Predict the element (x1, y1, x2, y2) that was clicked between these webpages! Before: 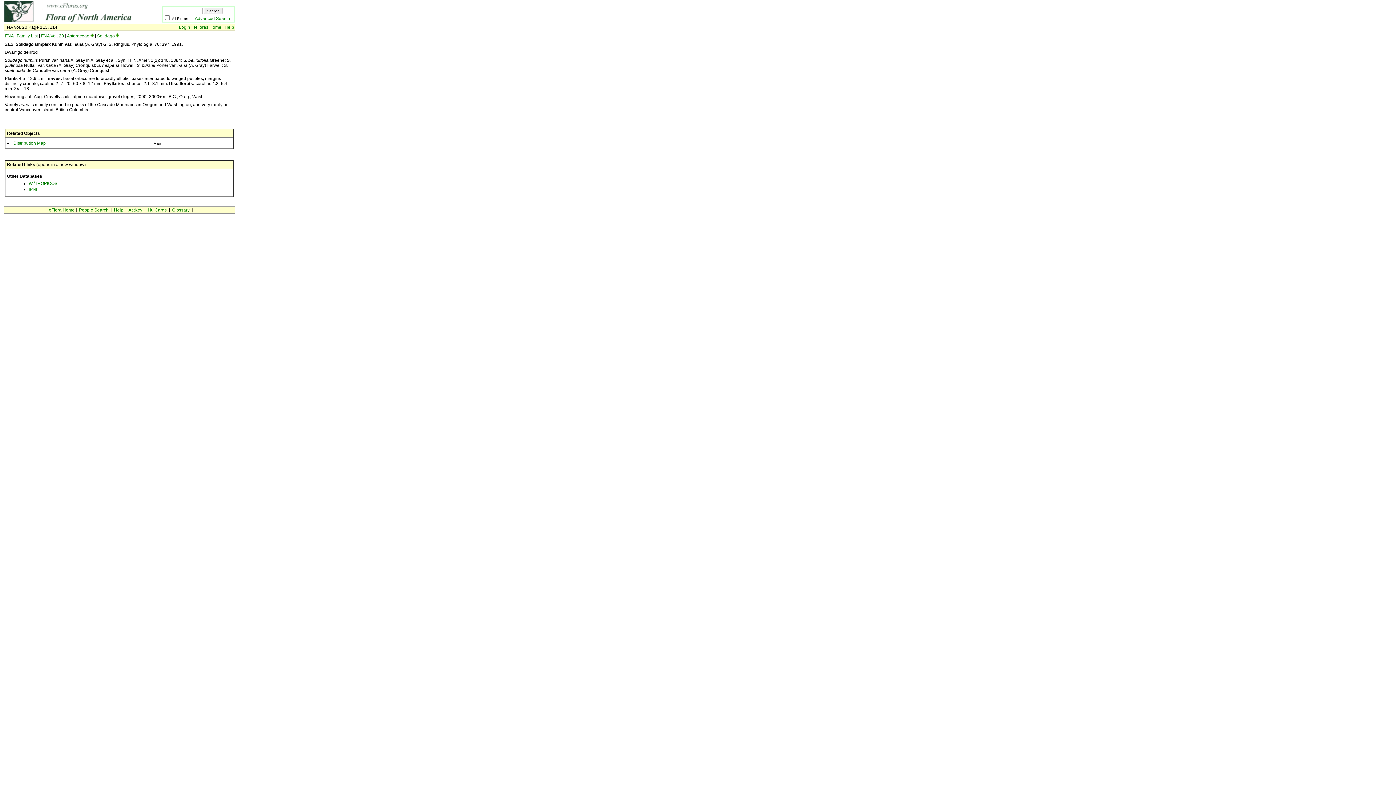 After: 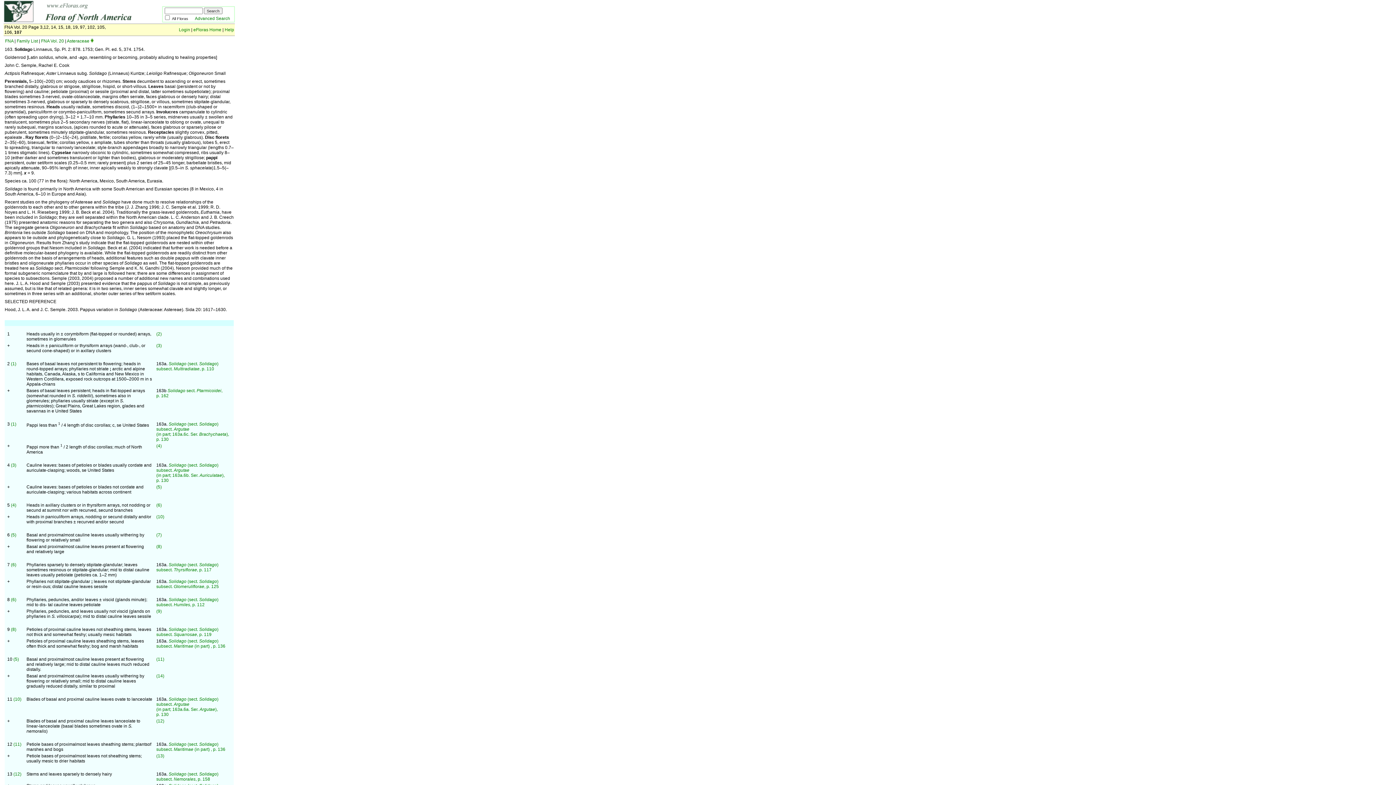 Action: bbox: (97, 33, 114, 38) label: Solidago